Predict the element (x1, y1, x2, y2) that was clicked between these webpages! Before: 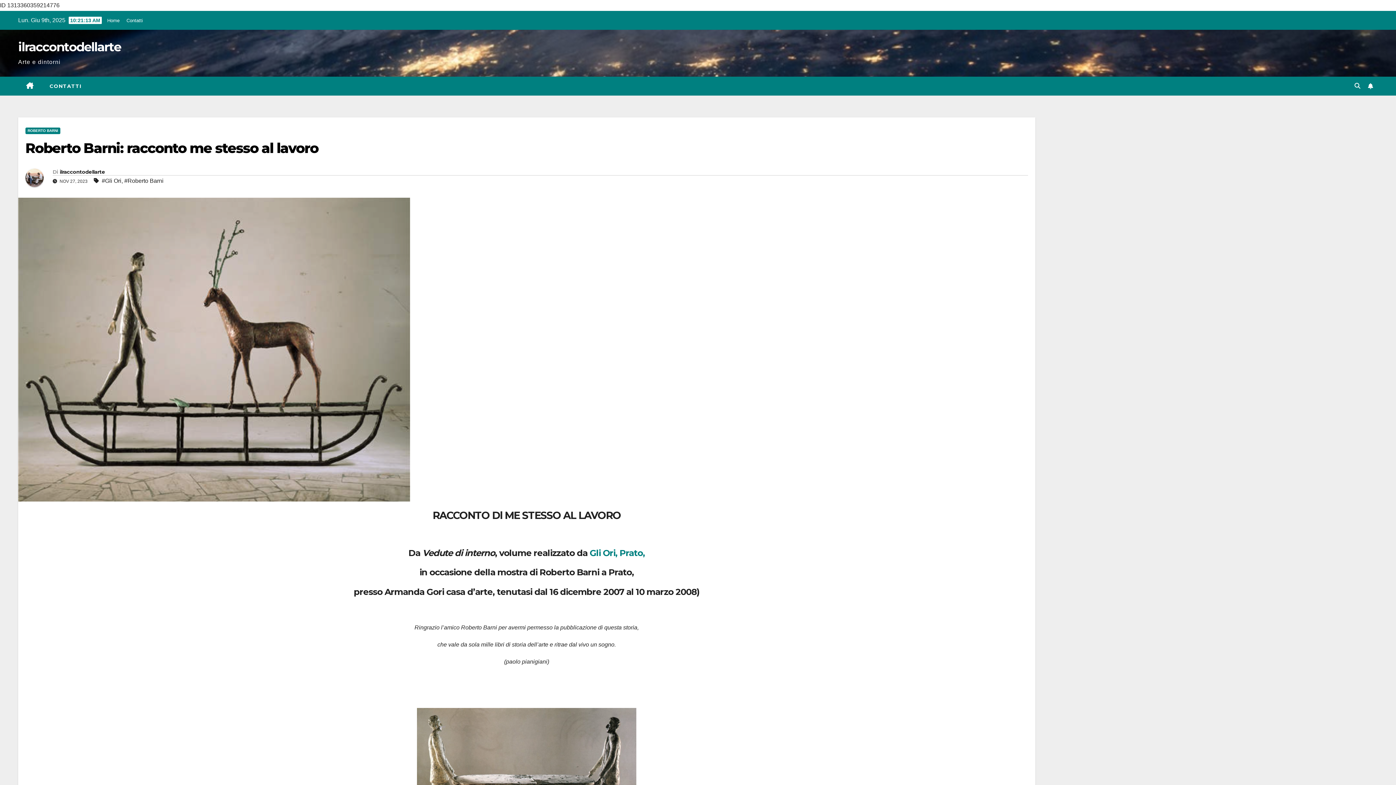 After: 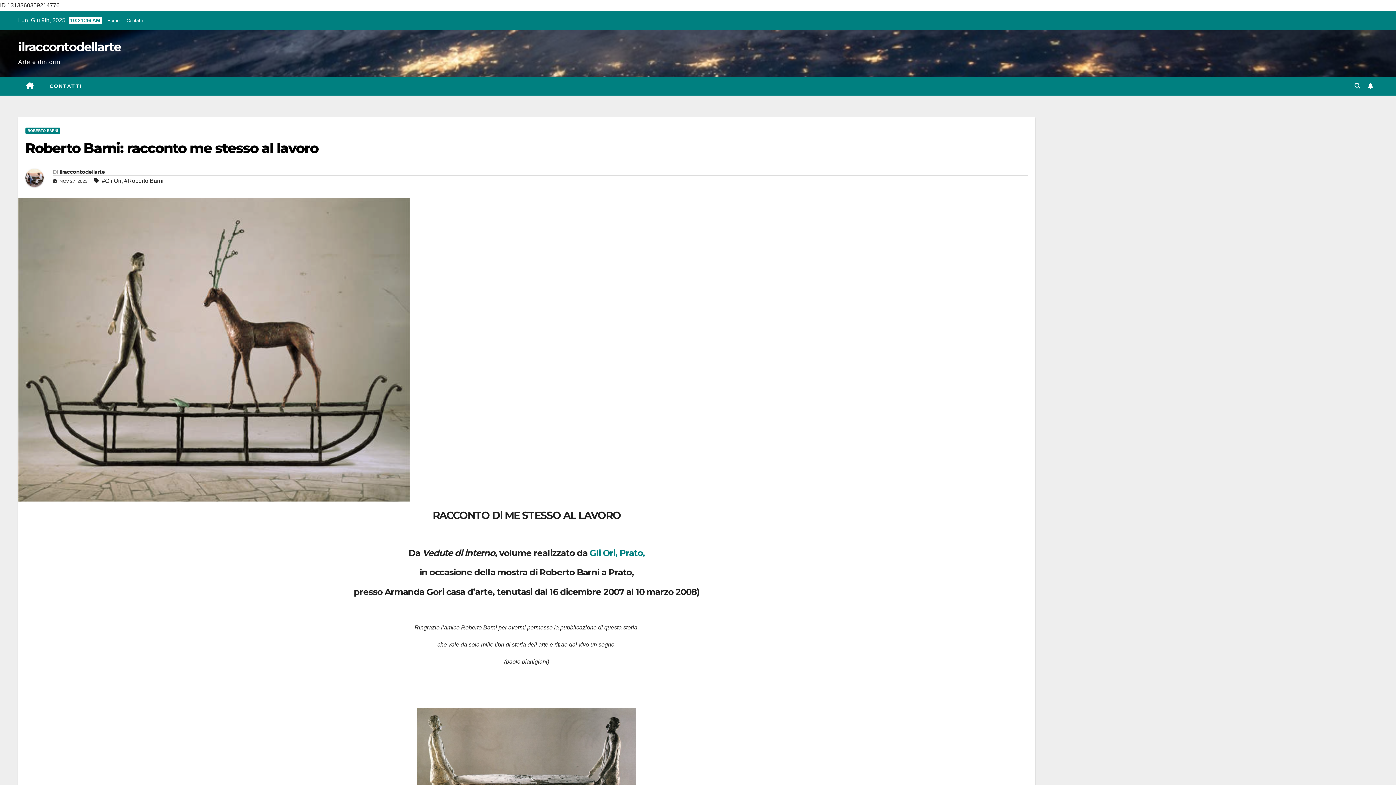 Action: bbox: (25, 139, 318, 156) label: Roberto Barni: racconto me stesso al lavoro